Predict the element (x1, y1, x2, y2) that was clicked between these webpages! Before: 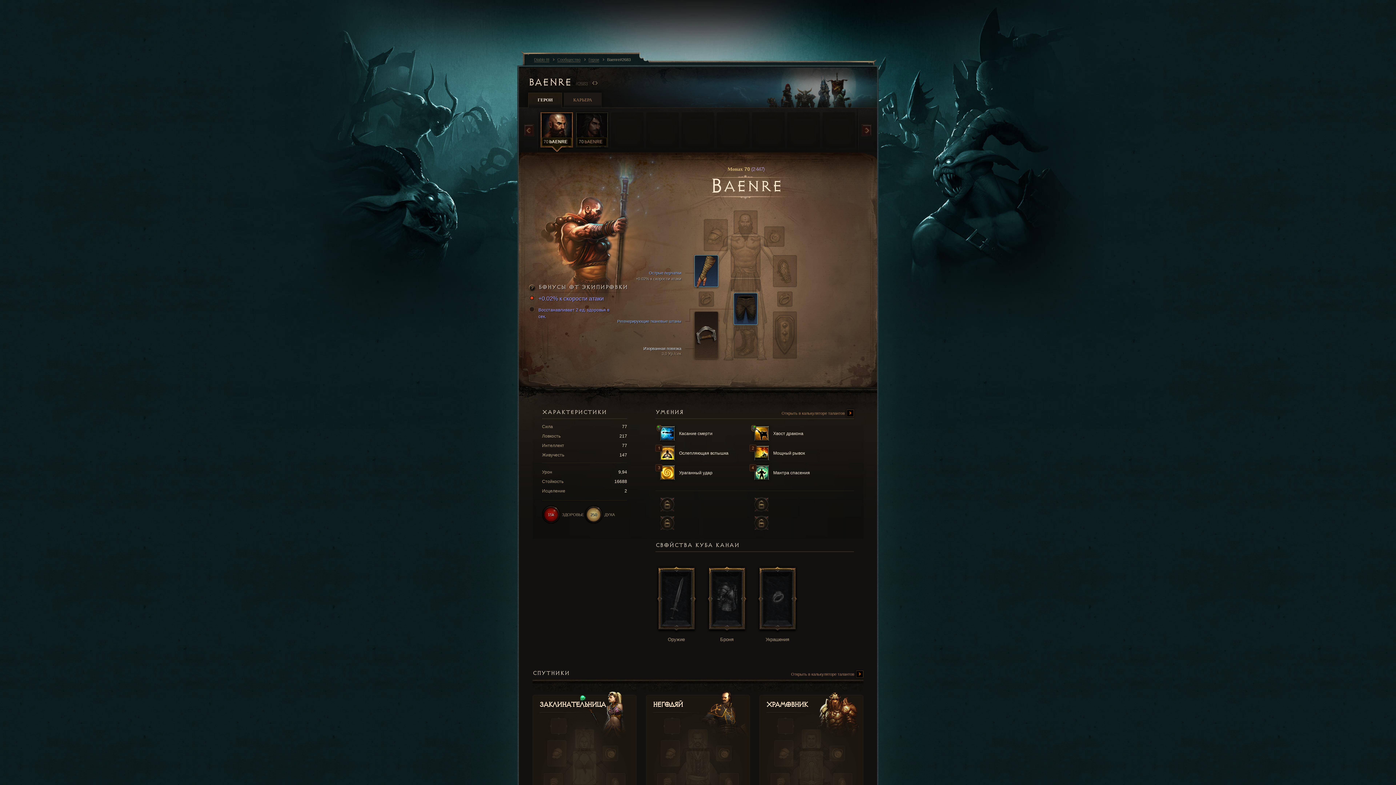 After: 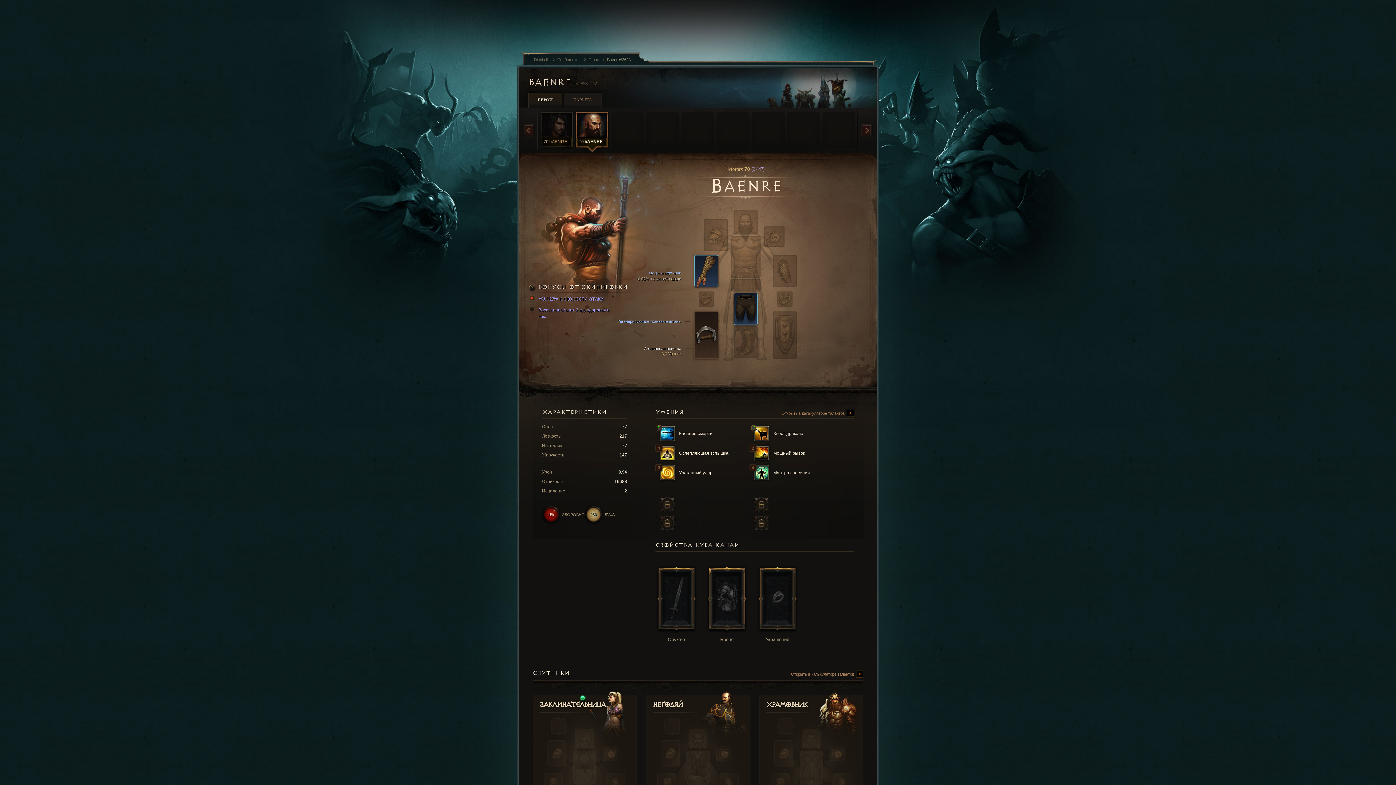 Action: label: ГЕРОИ bbox: (528, 92, 562, 108)